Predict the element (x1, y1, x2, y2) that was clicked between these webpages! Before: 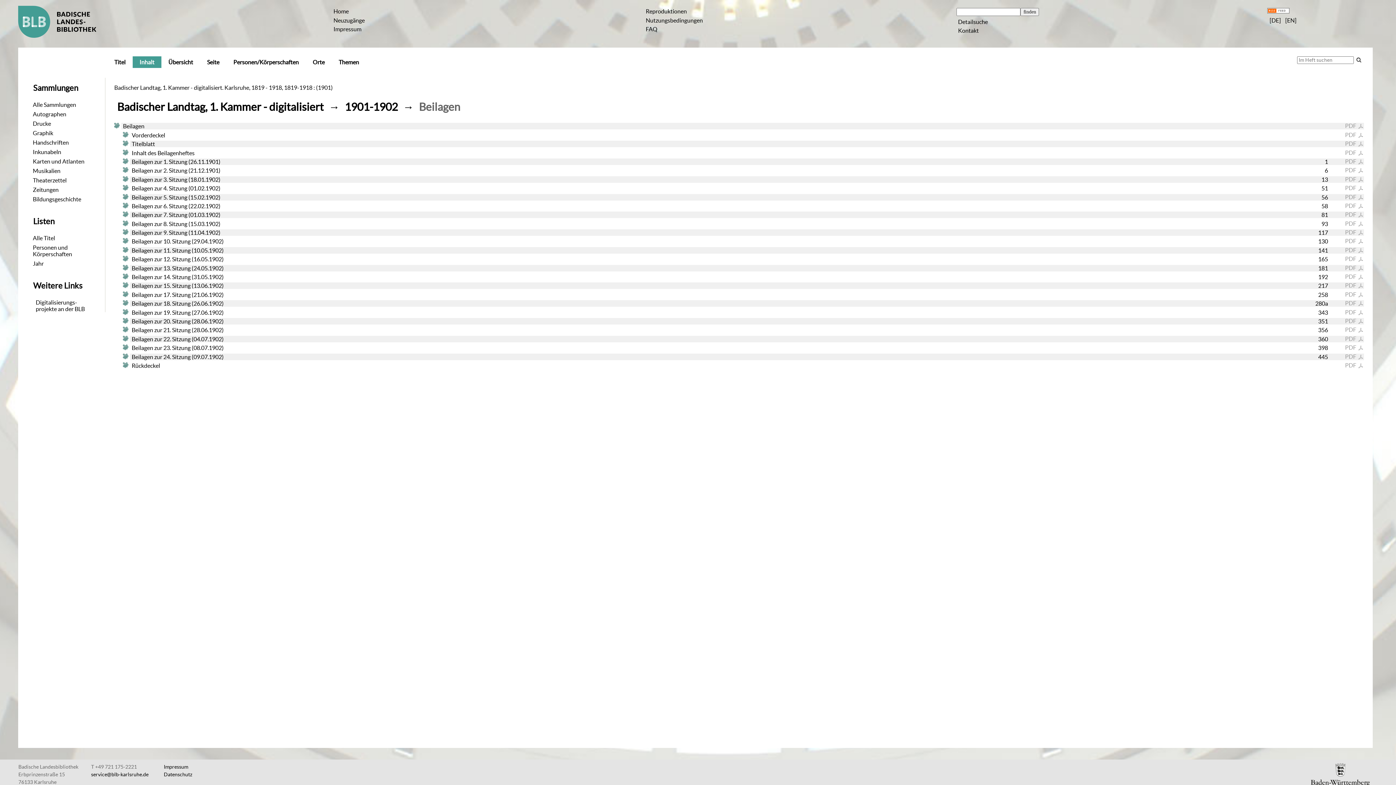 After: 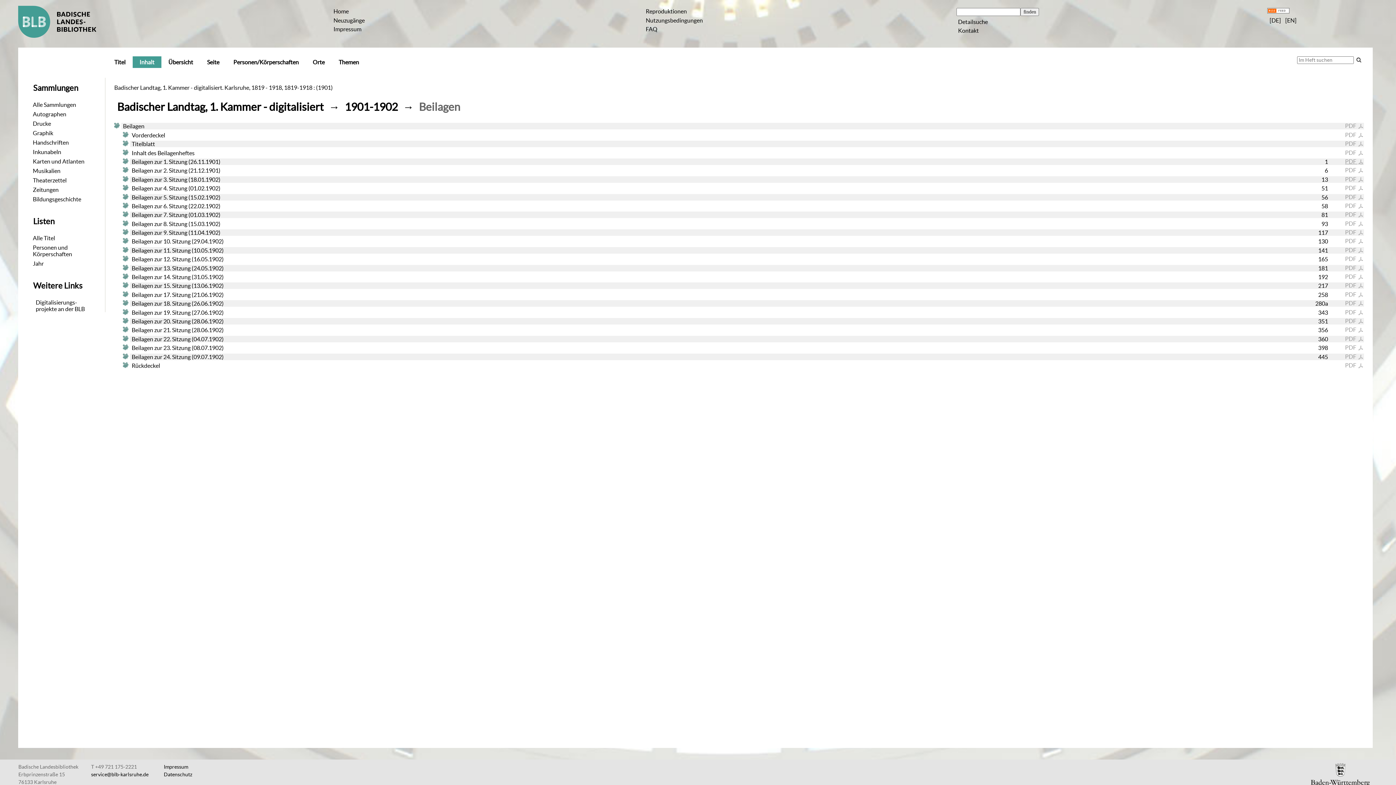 Action: label: PDF  bbox: (1345, 158, 1364, 164)